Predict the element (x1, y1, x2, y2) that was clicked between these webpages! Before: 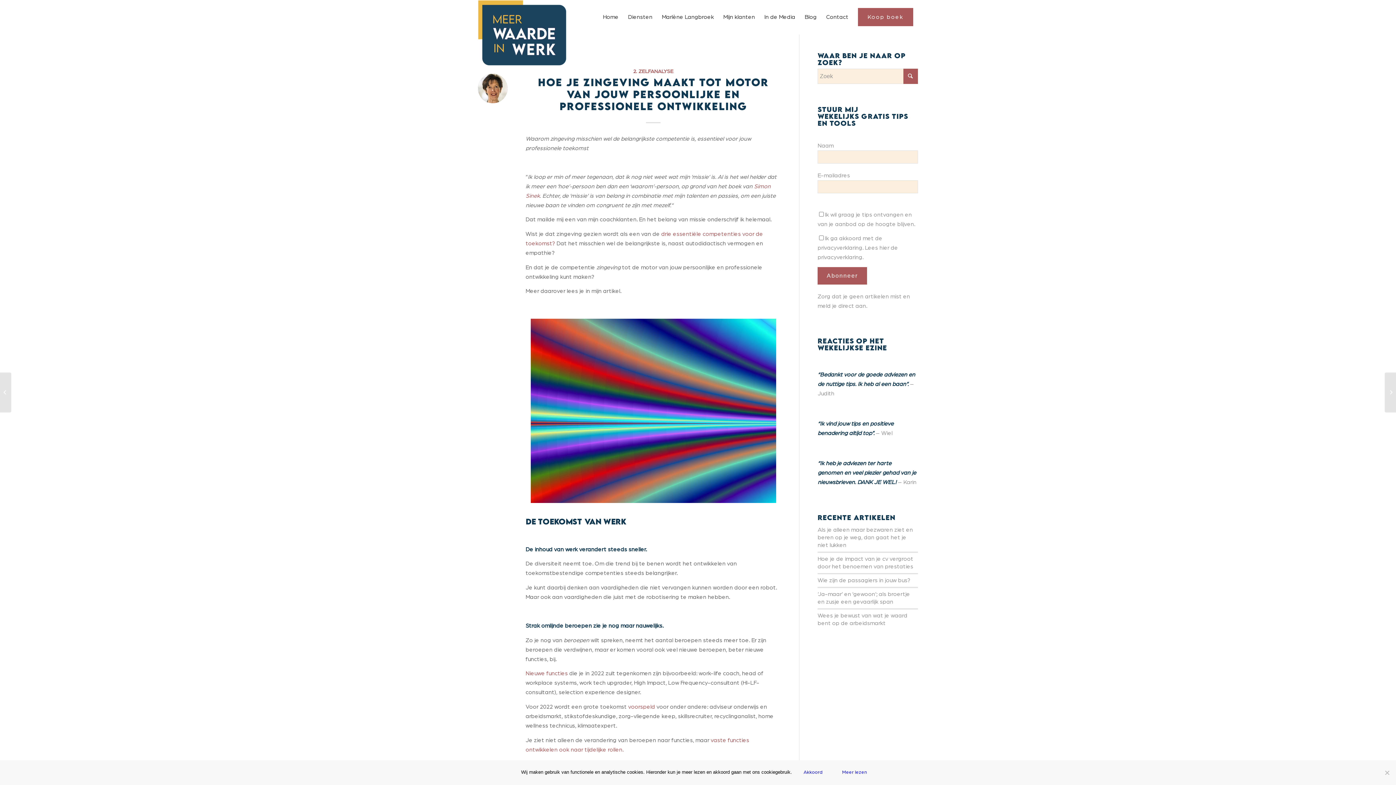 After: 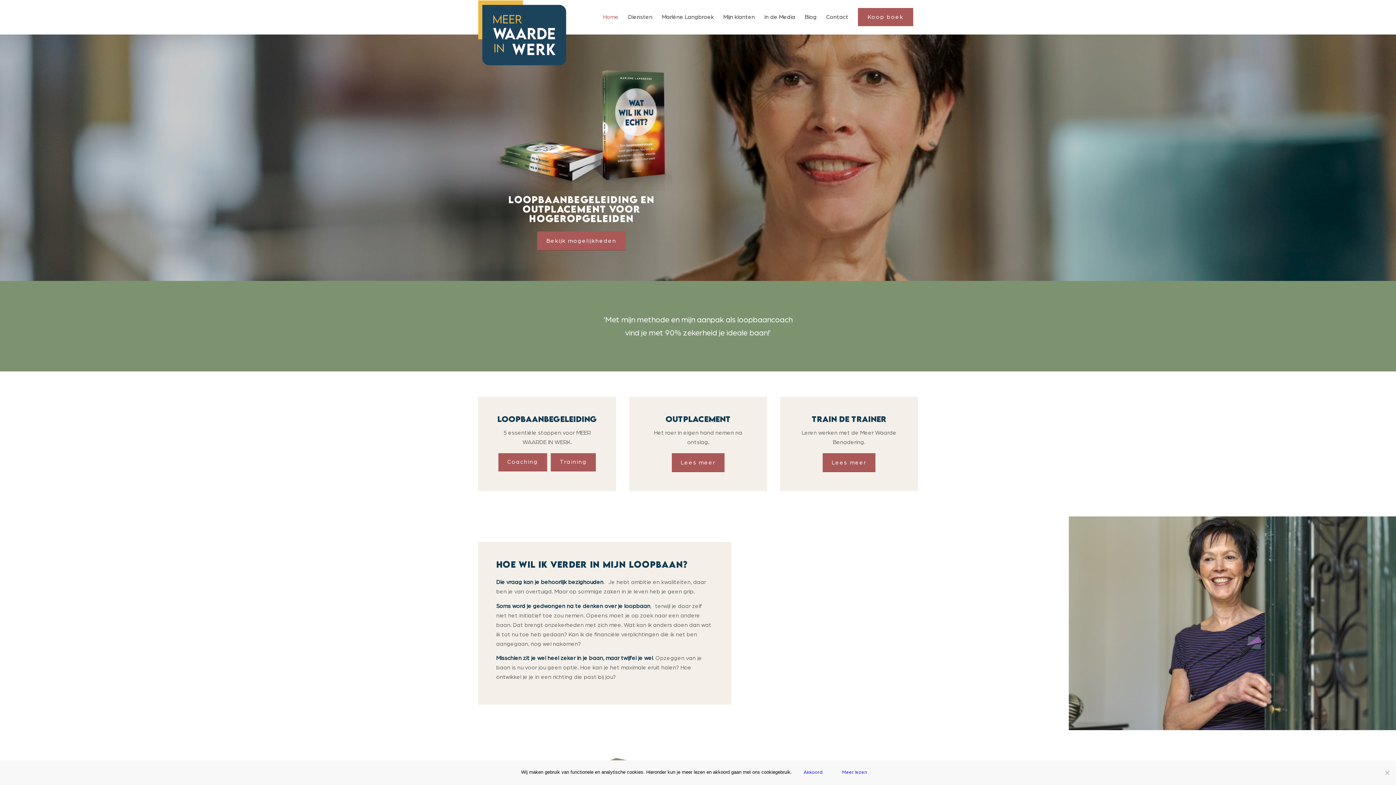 Action: bbox: (478, 0, 566, 65) label: MEER WAARDE IN WERK